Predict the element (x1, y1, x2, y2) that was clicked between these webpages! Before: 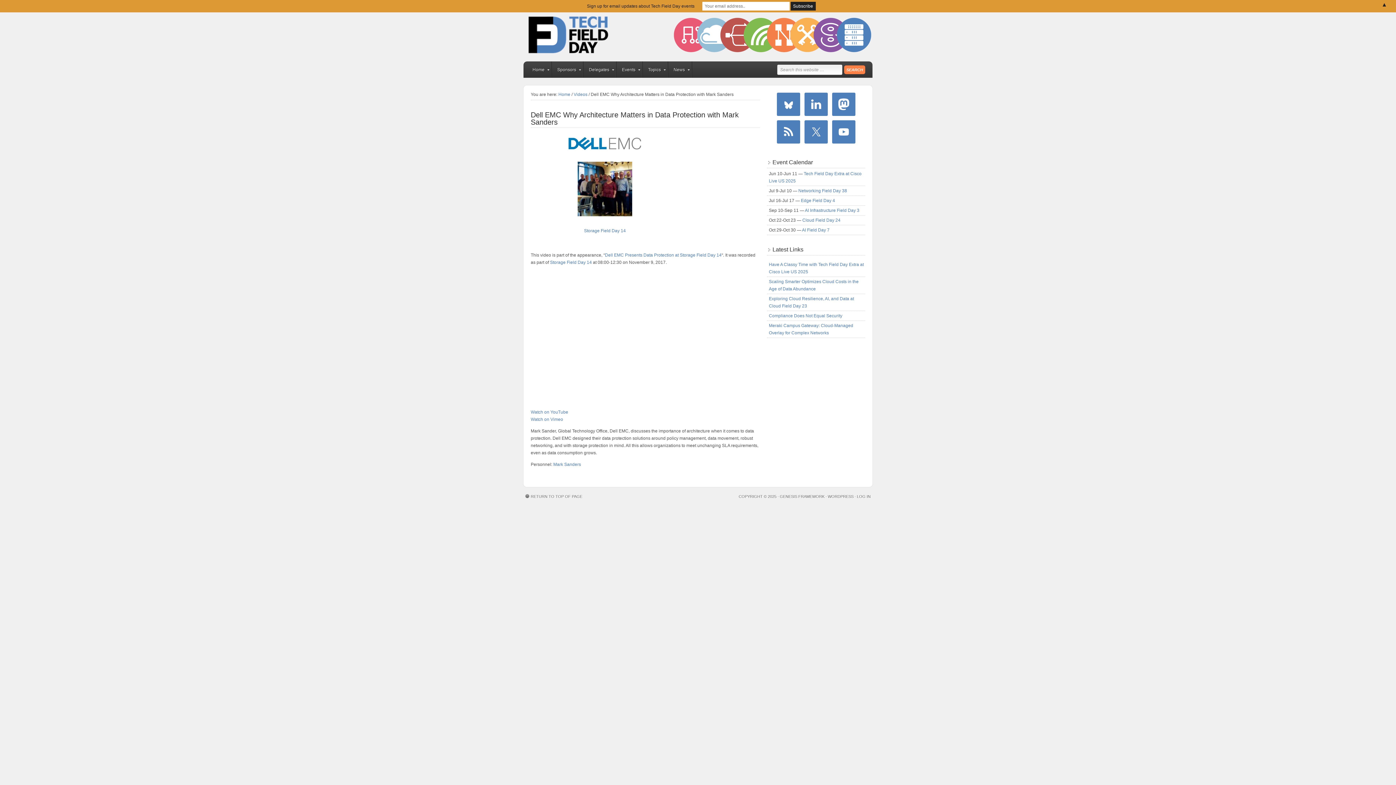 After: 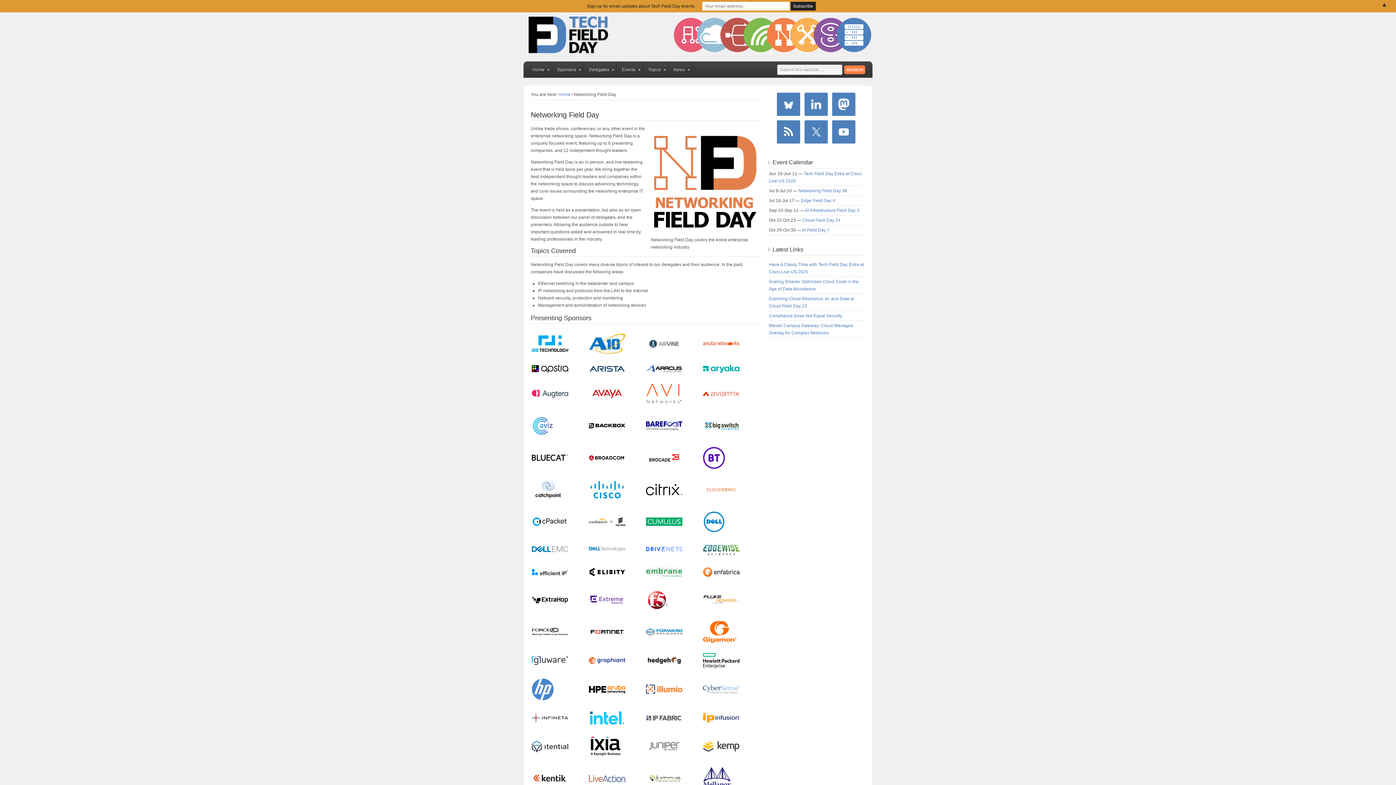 Action: bbox: (772, 12, 796, 61)